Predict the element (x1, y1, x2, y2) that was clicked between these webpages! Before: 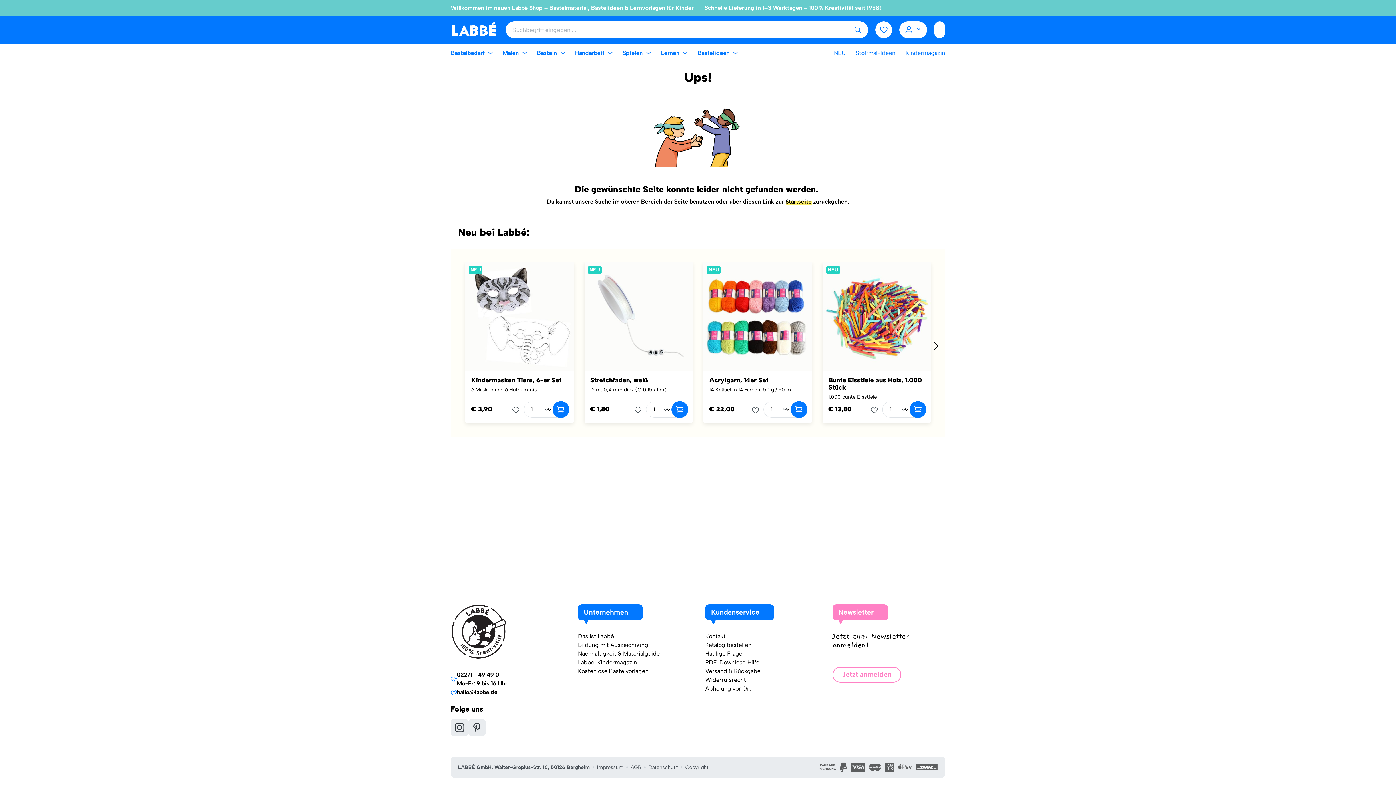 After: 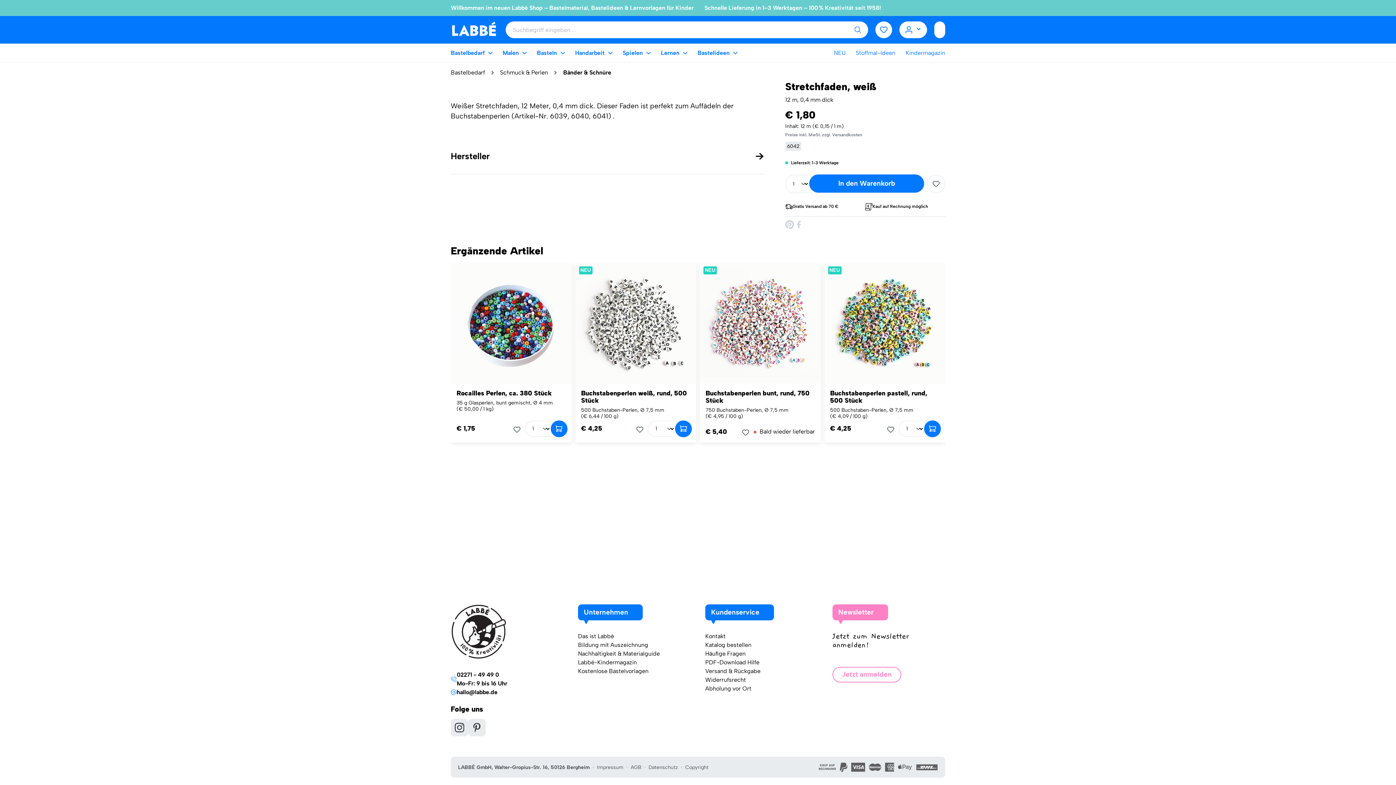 Action: bbox: (584, 262, 692, 370)